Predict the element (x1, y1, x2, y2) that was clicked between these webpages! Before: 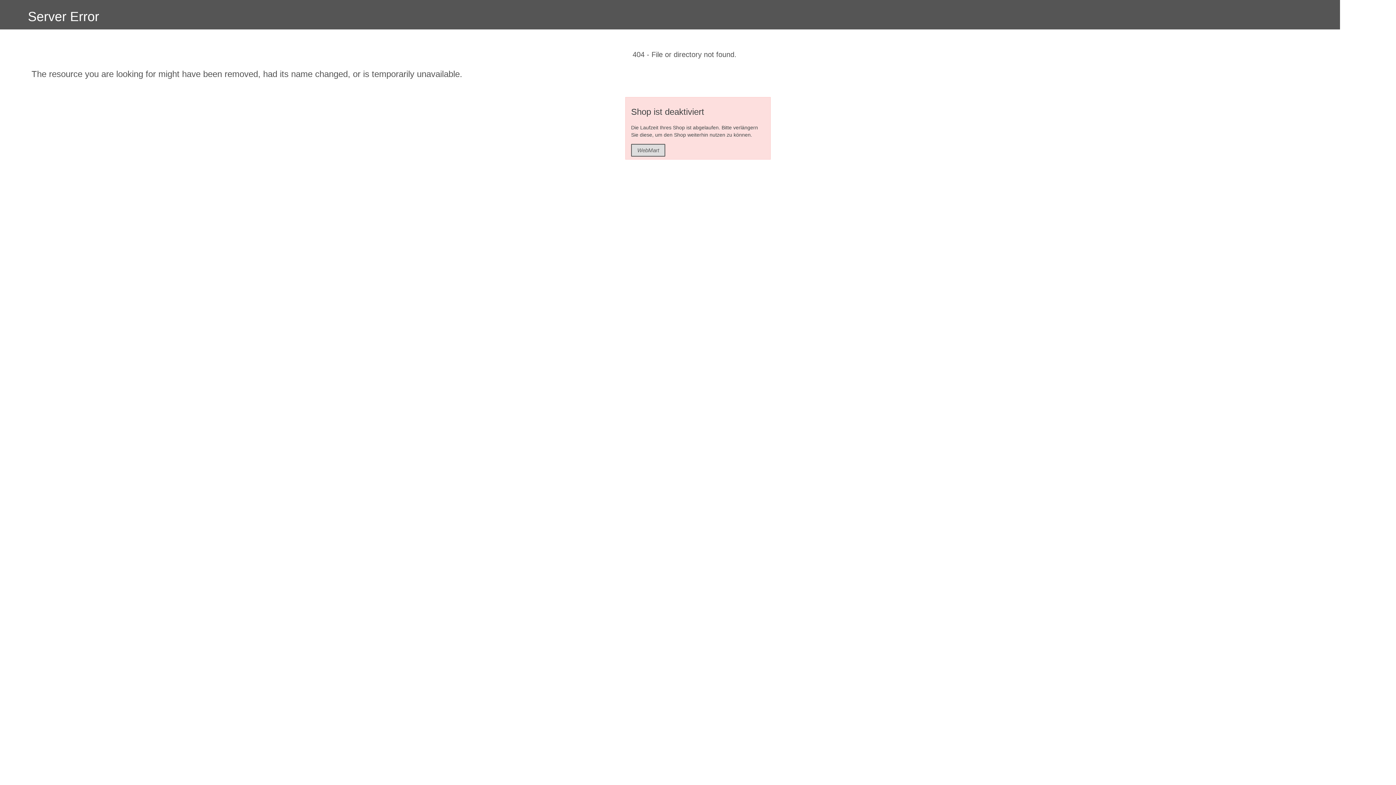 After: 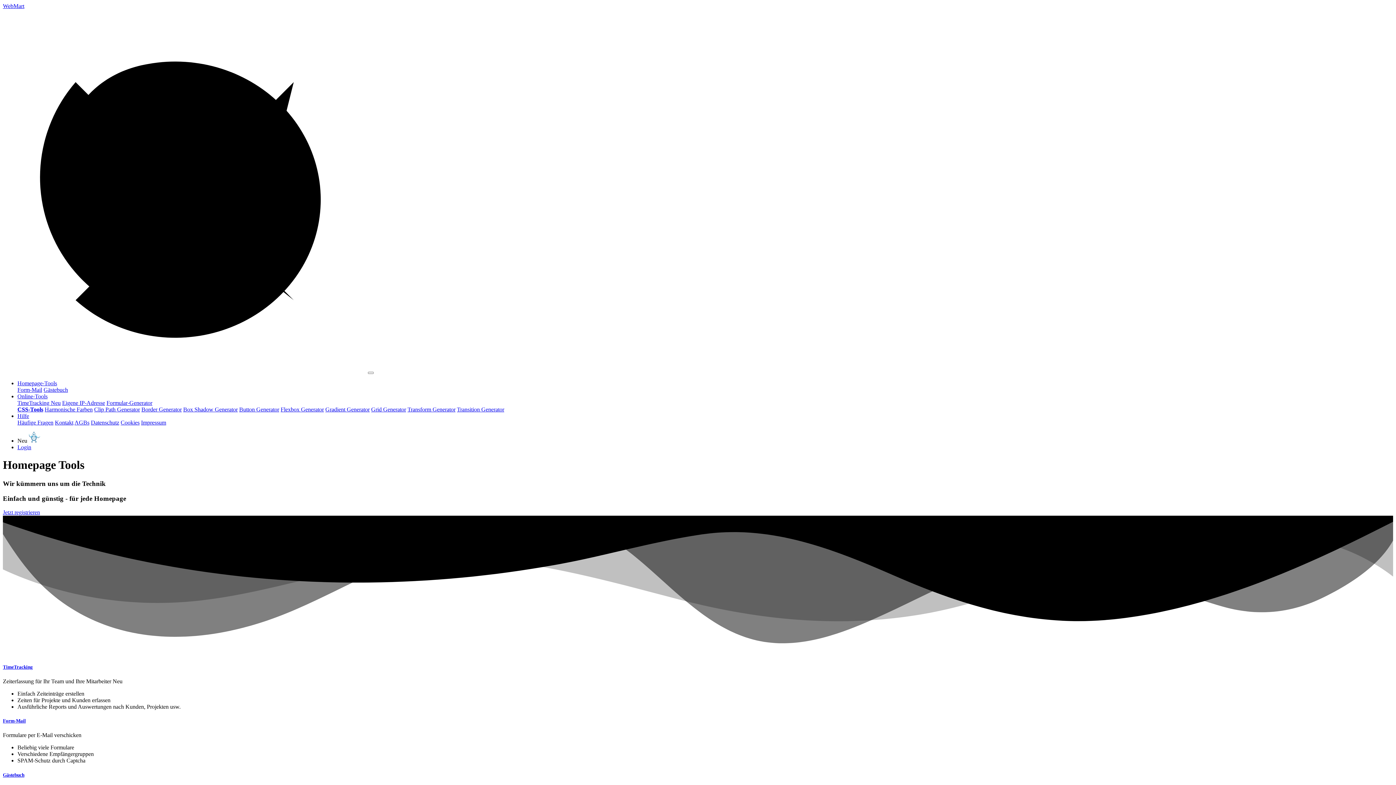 Action: label: WebMart bbox: (631, 144, 665, 156)